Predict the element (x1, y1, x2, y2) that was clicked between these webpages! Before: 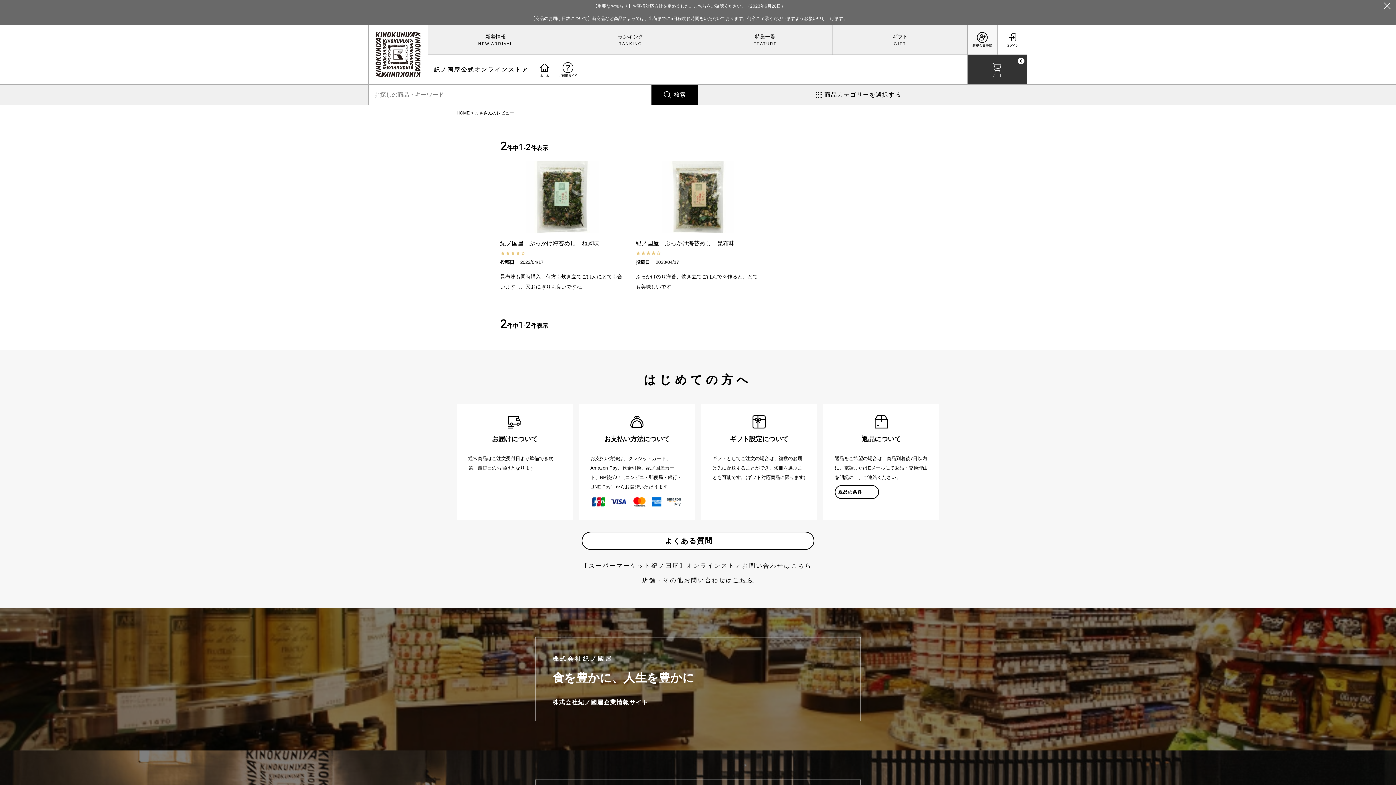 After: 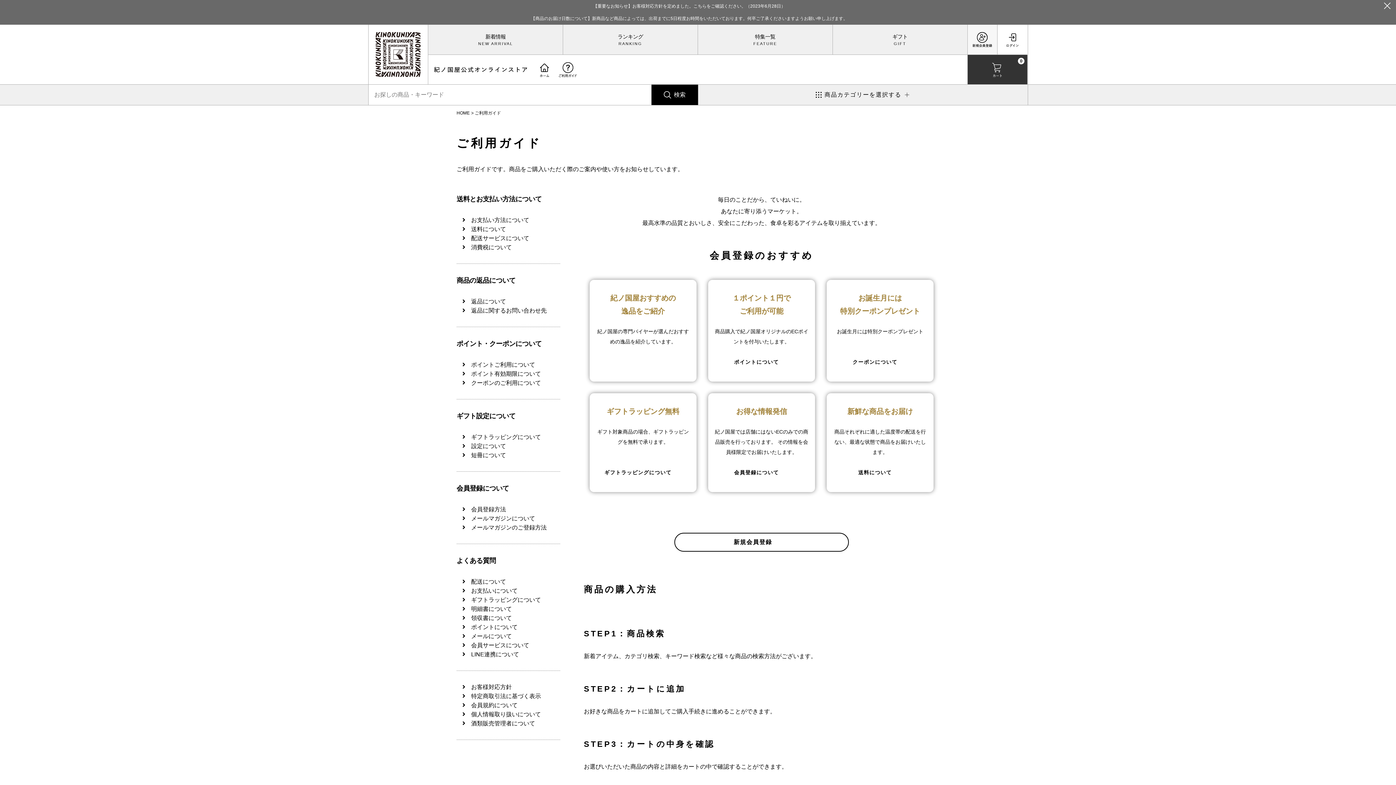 Action: bbox: (557, 54, 578, 84)